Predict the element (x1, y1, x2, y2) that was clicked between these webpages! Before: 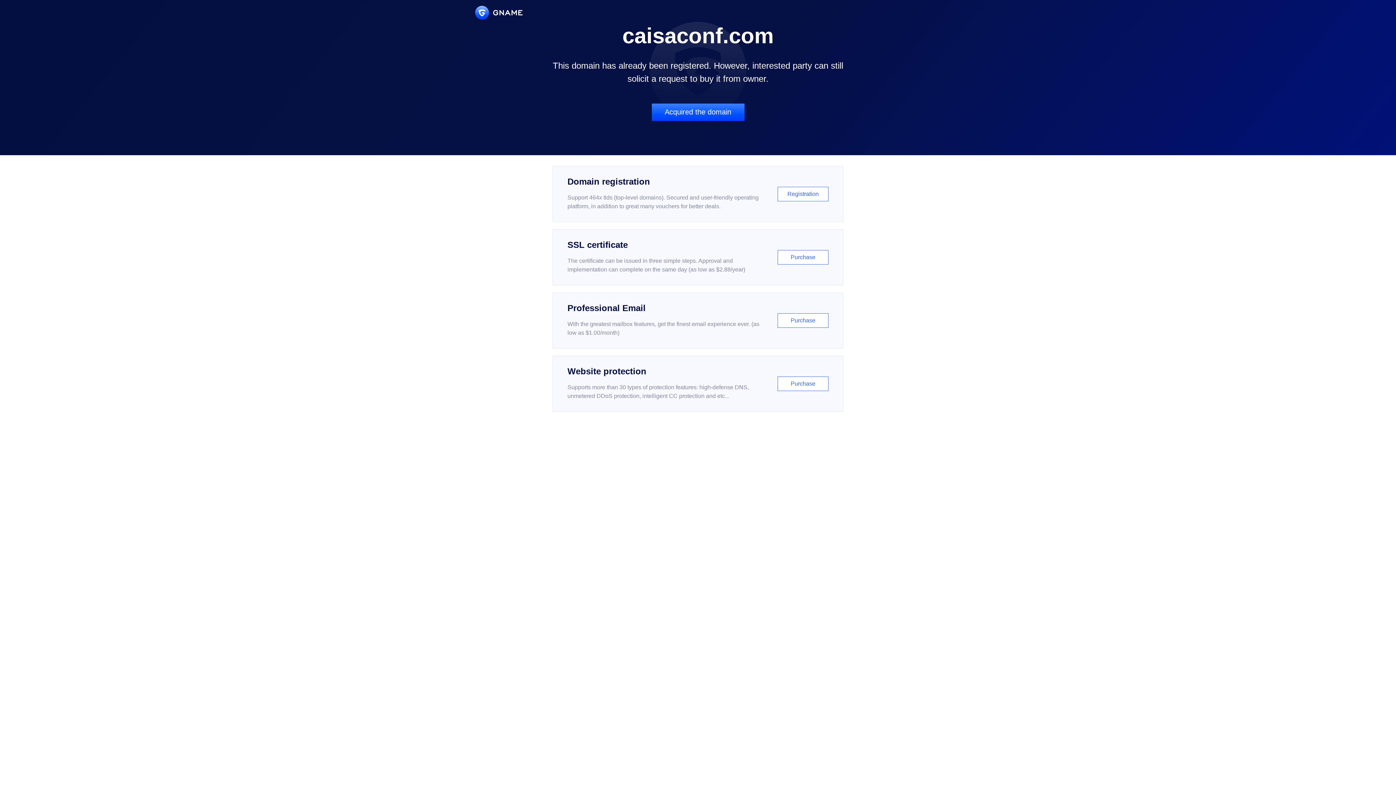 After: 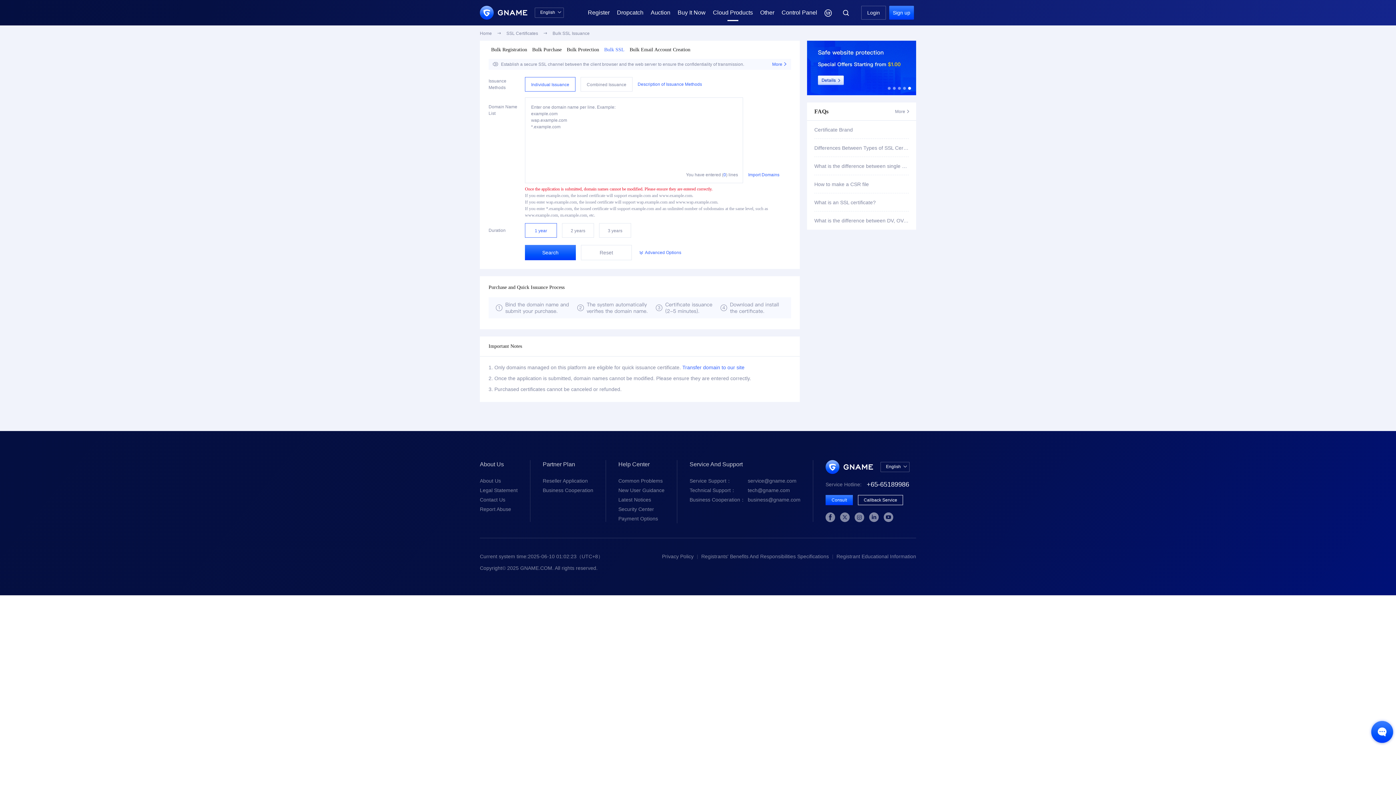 Action: label: SSL certificate

The certificate can be issued in three simple steps. Approval and implementation can complete on the same day (as low as $2.88/year)

Purchase bbox: (552, 229, 843, 285)